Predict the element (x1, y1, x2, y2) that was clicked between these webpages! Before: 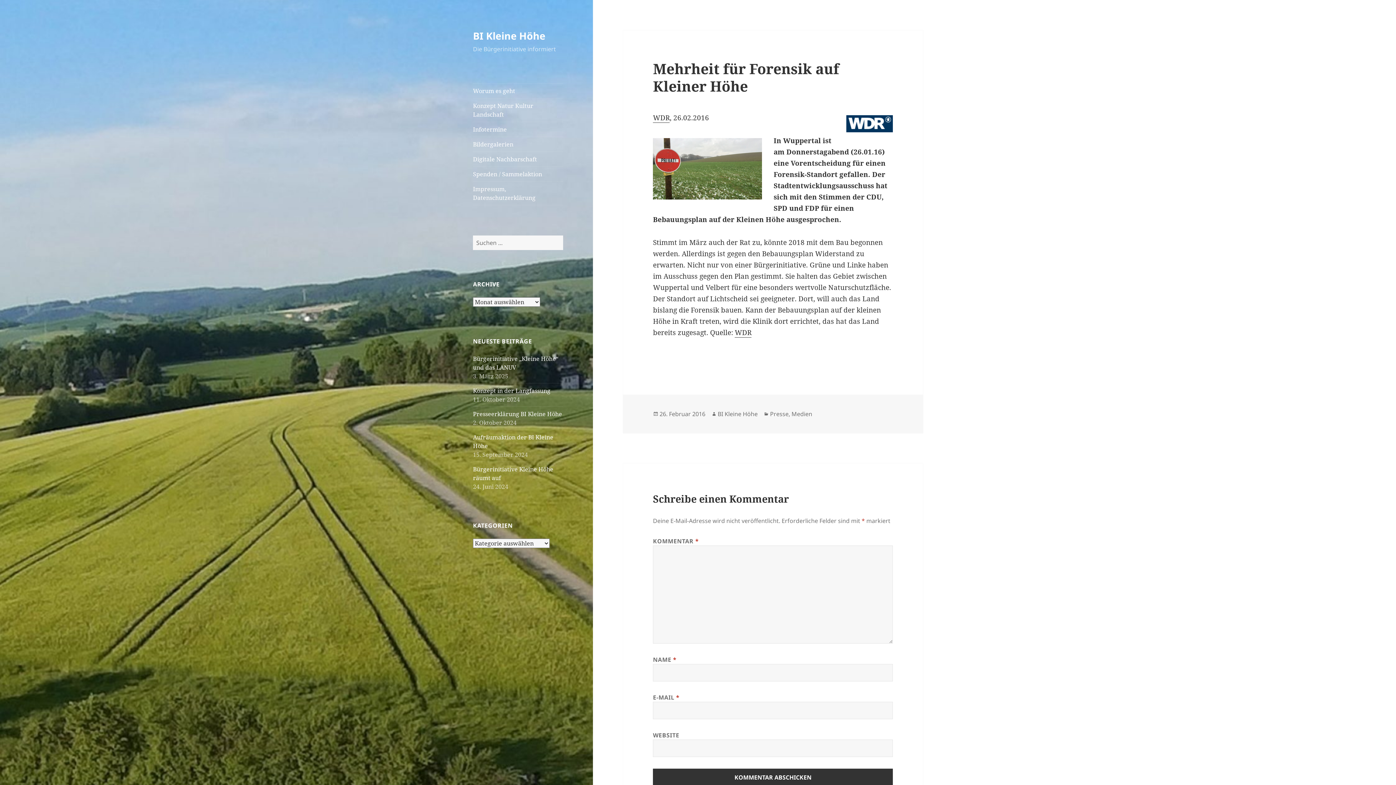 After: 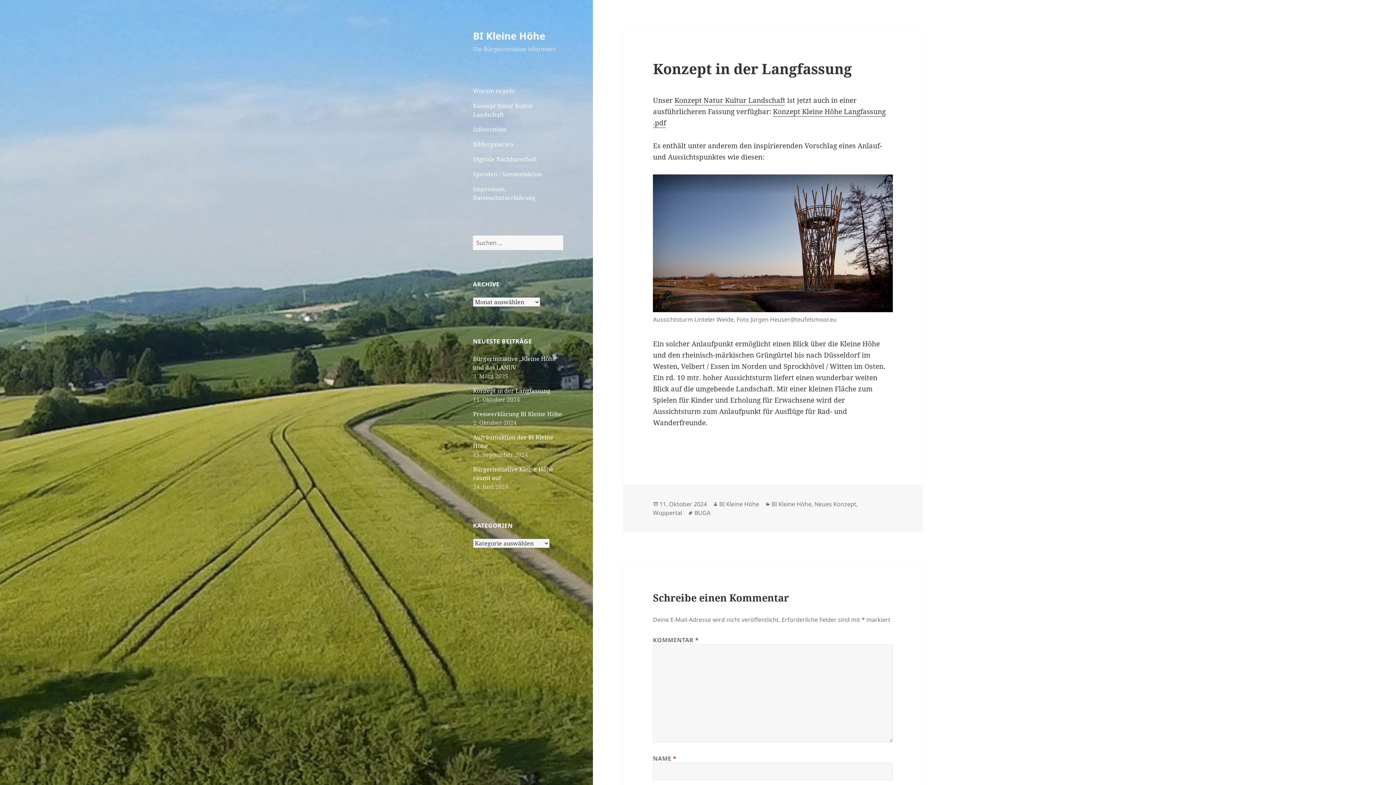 Action: bbox: (473, 386, 550, 394) label: Konzept in der Langfassung